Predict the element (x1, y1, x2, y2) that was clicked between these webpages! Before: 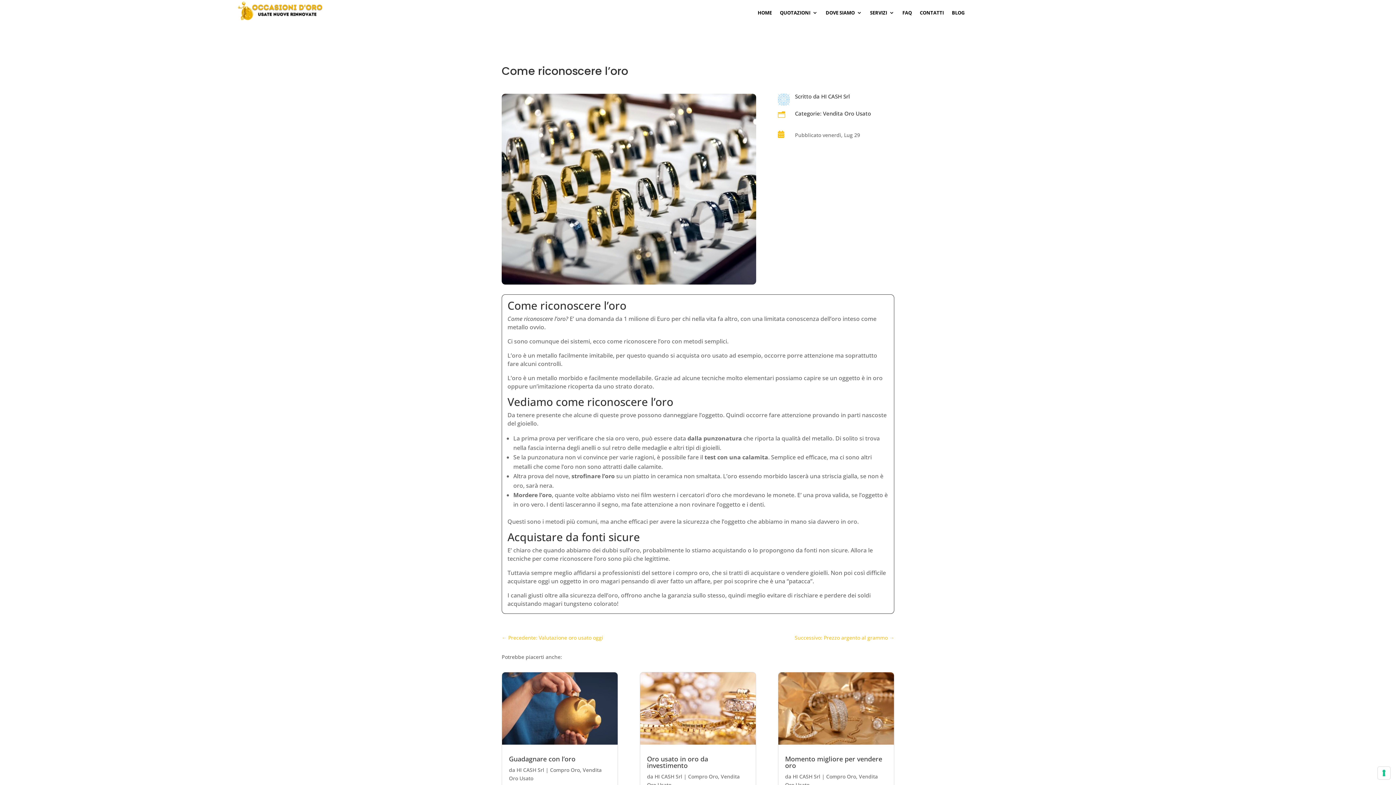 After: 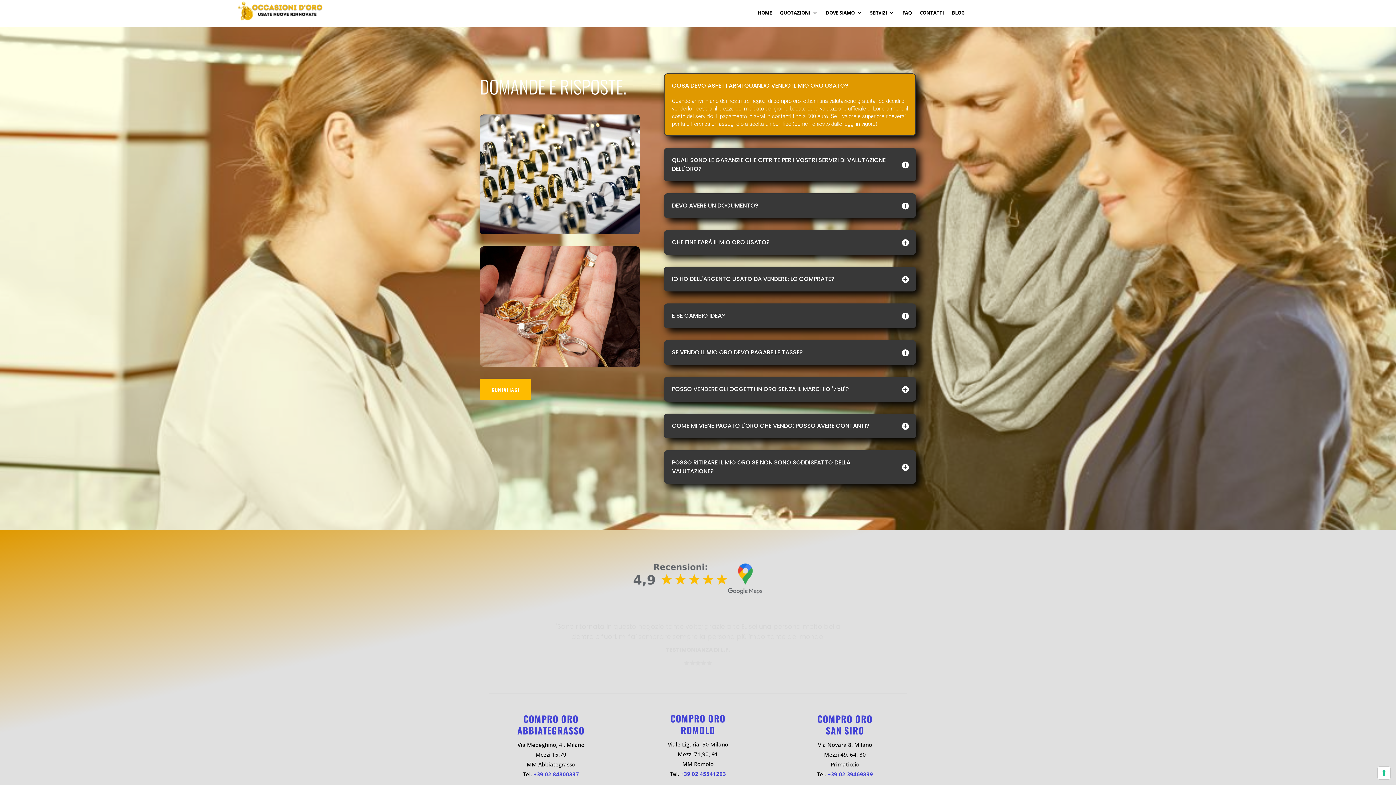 Action: bbox: (902, 10, 912, 18) label: FAQ